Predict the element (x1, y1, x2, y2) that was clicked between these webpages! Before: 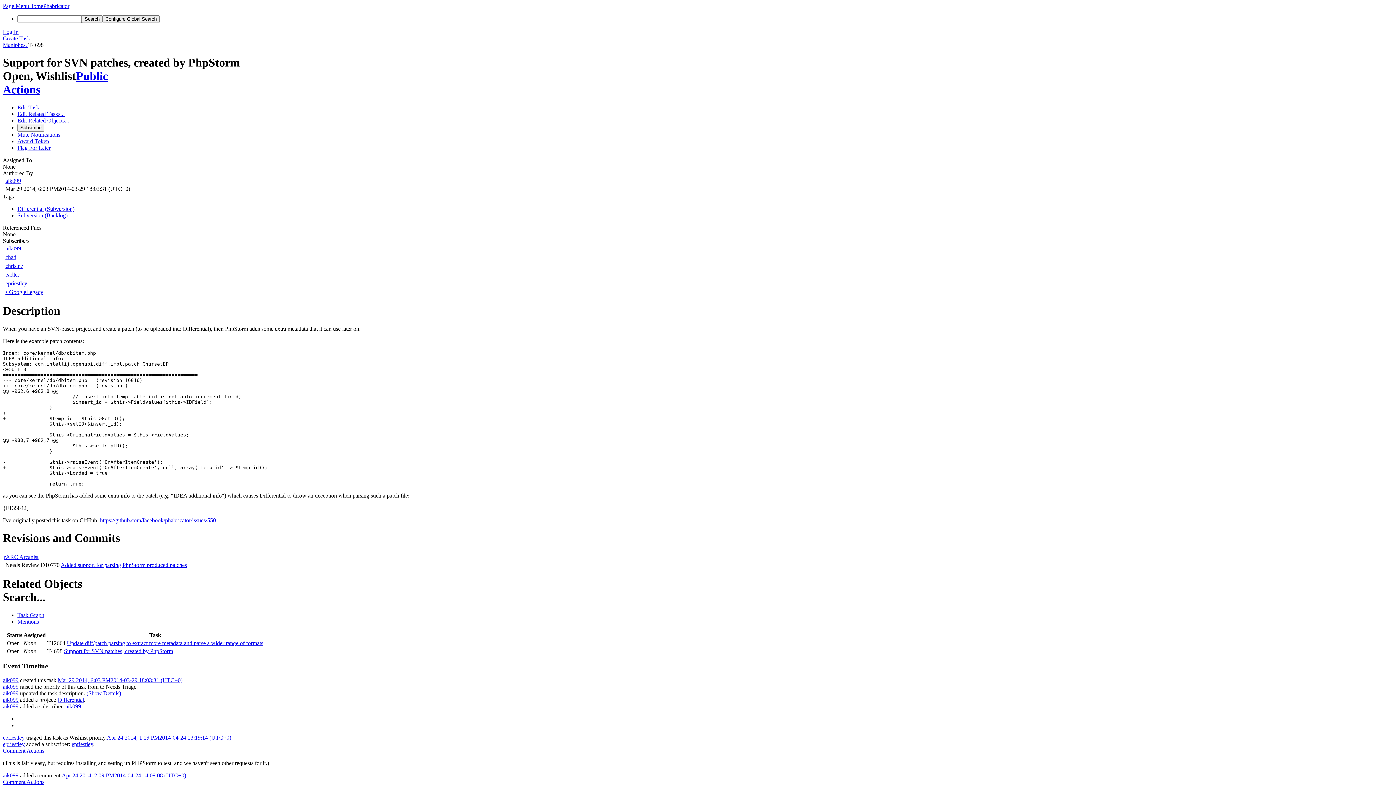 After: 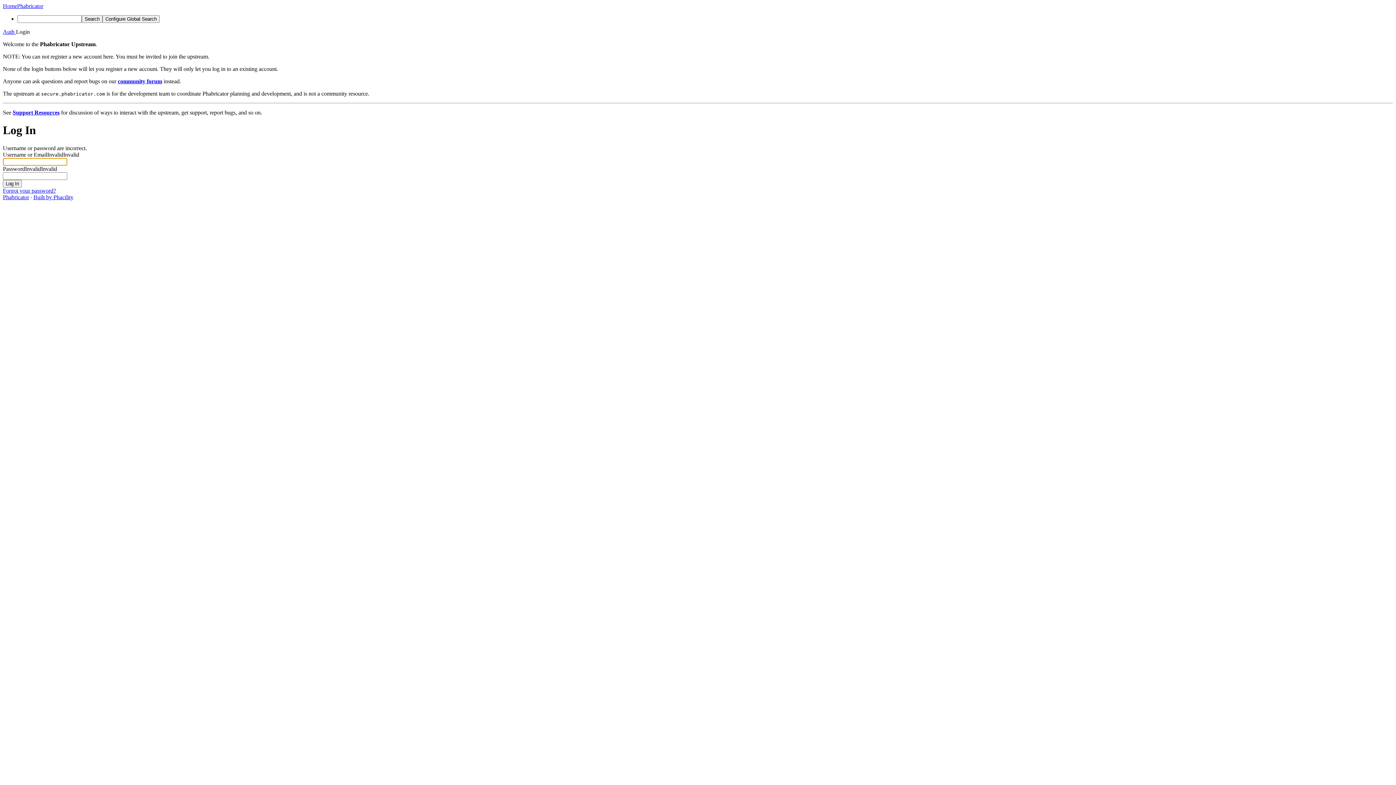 Action: bbox: (17, 123, 44, 131) label: Subscribe